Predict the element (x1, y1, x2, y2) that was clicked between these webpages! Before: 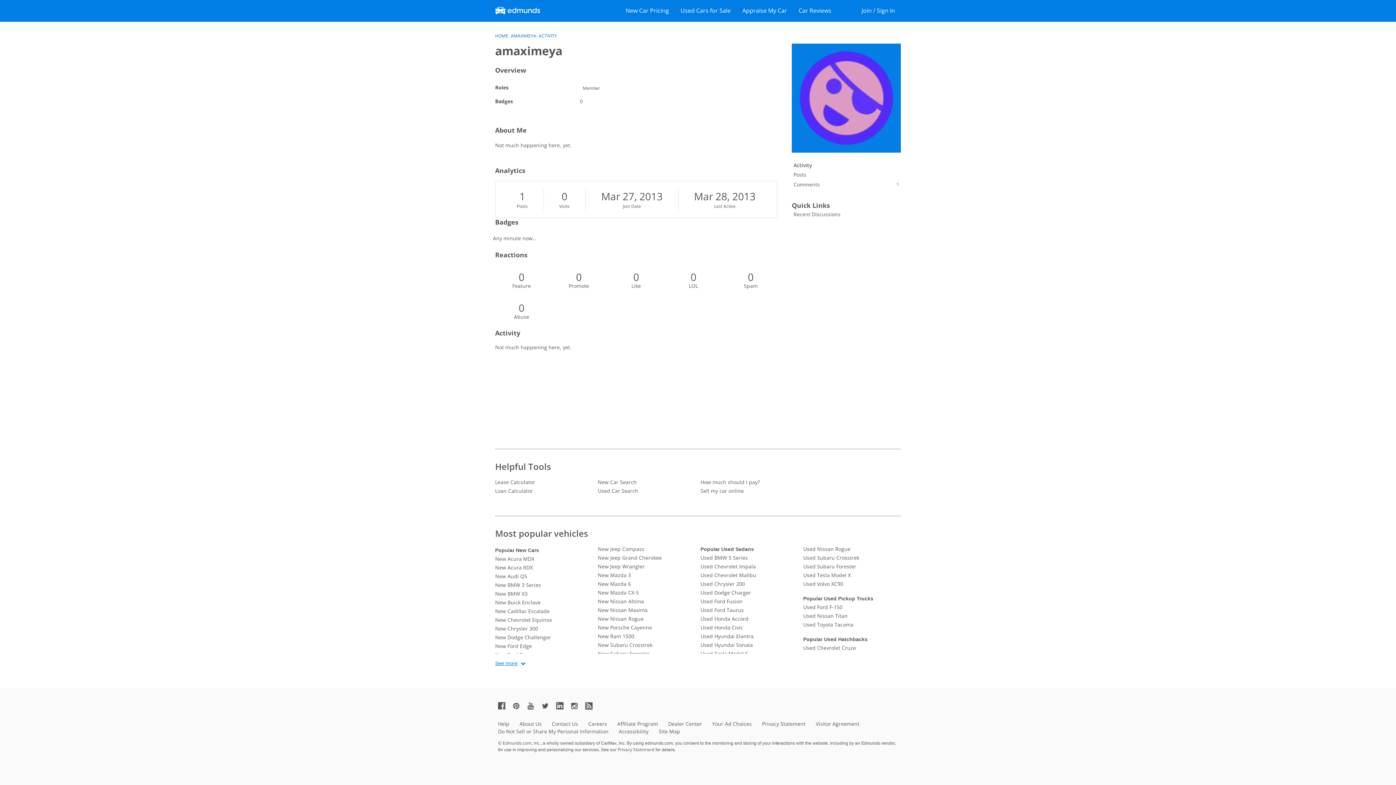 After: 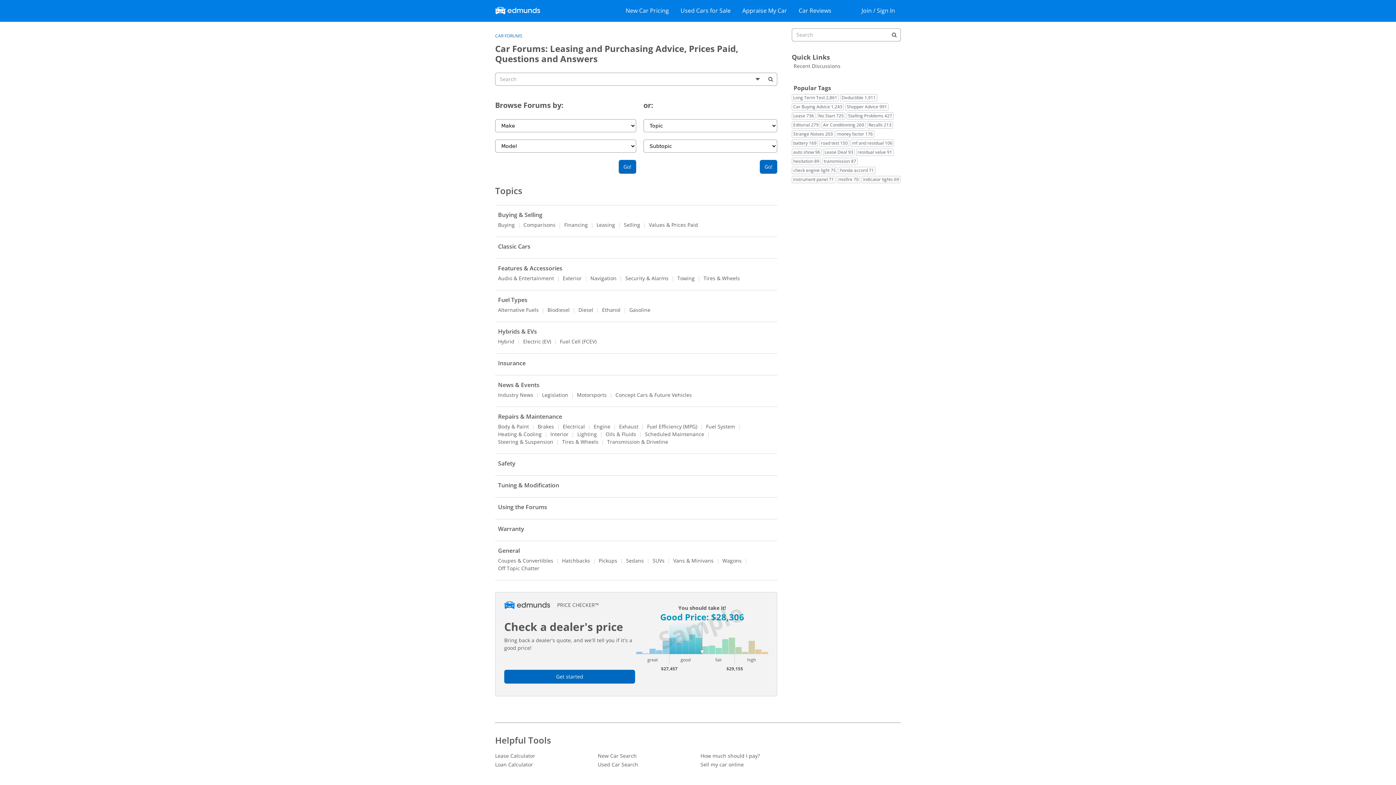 Action: bbox: (495, 32, 508, 38) label: HOME